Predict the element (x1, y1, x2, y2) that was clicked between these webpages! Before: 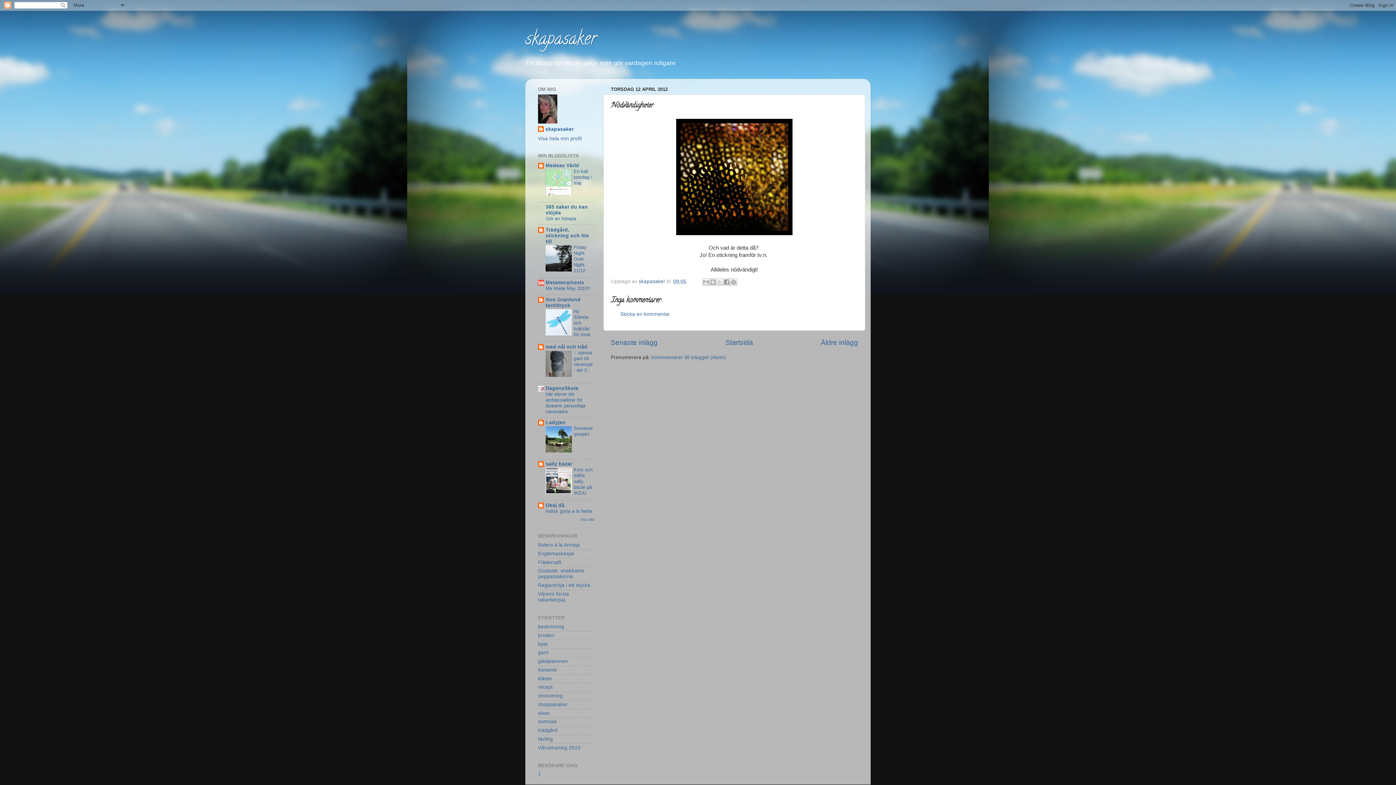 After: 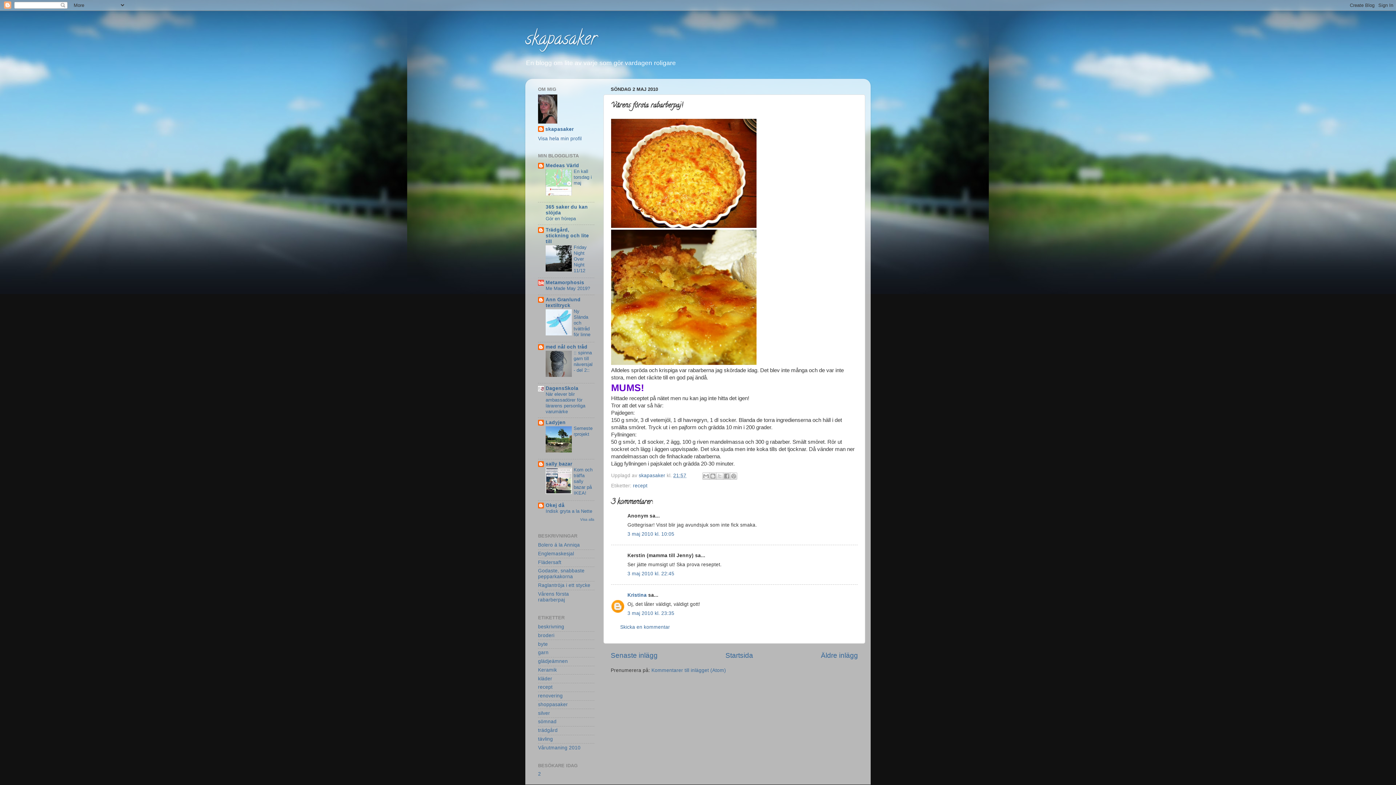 Action: label: Vårens första rabarberpaj bbox: (538, 591, 569, 602)